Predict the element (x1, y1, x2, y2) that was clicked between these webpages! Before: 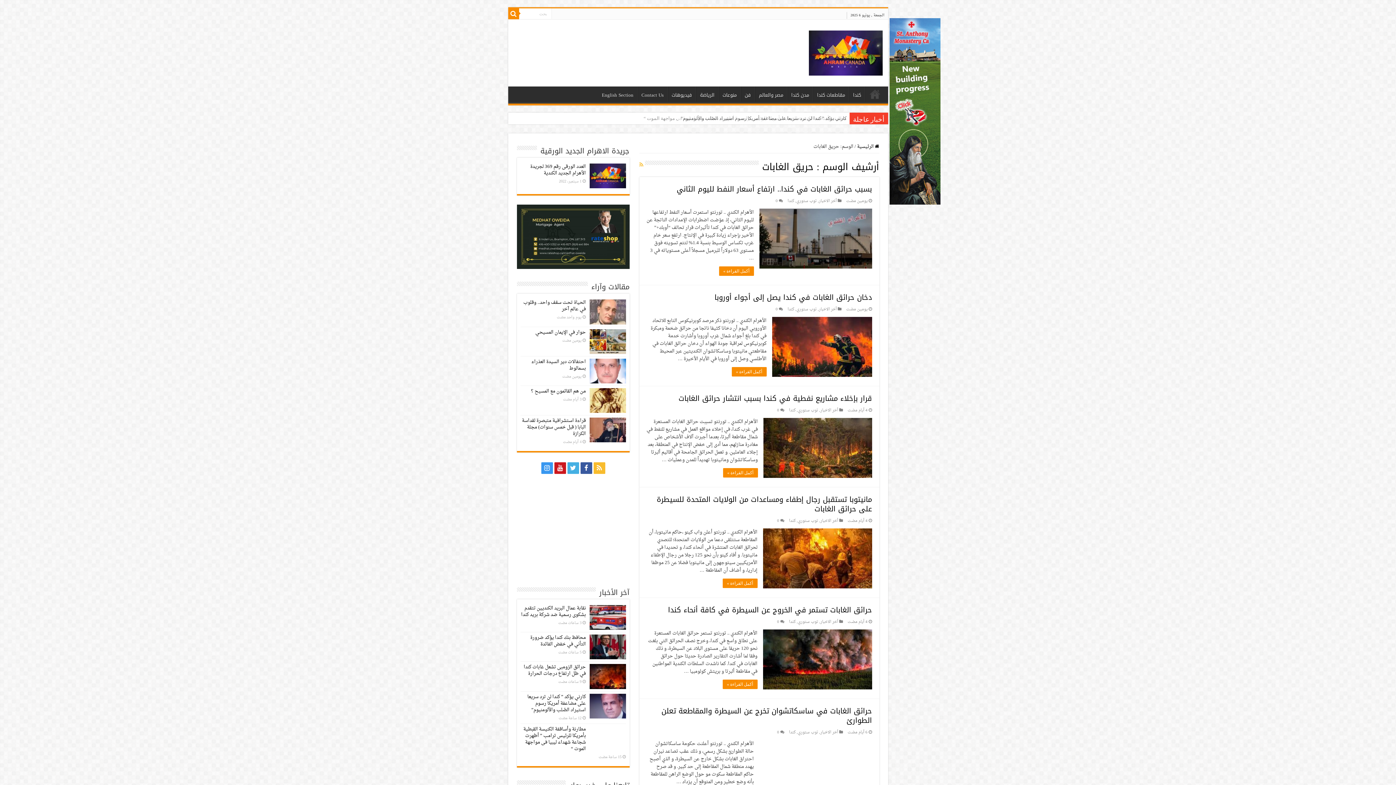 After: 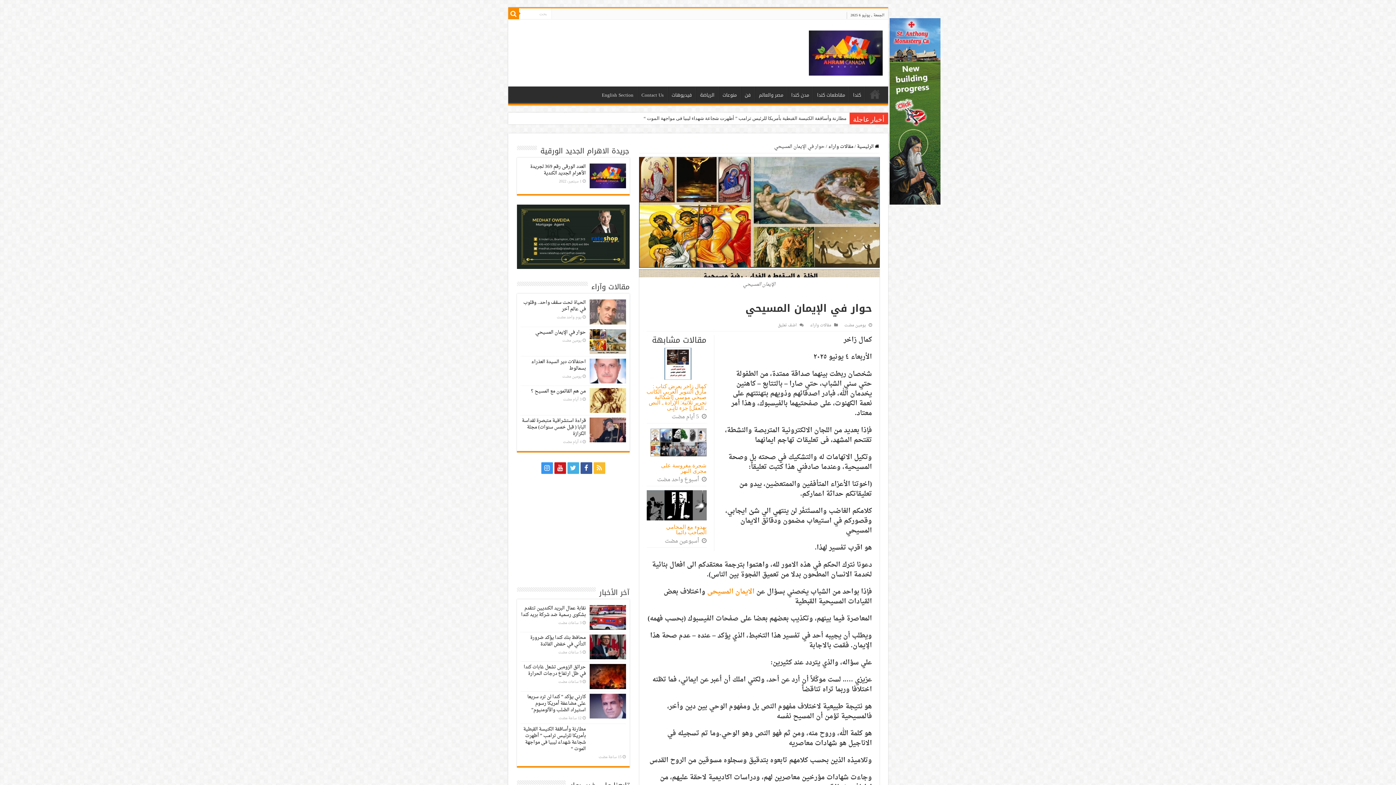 Action: label: حوار في الإيمان المسيحي bbox: (535, 327, 586, 336)